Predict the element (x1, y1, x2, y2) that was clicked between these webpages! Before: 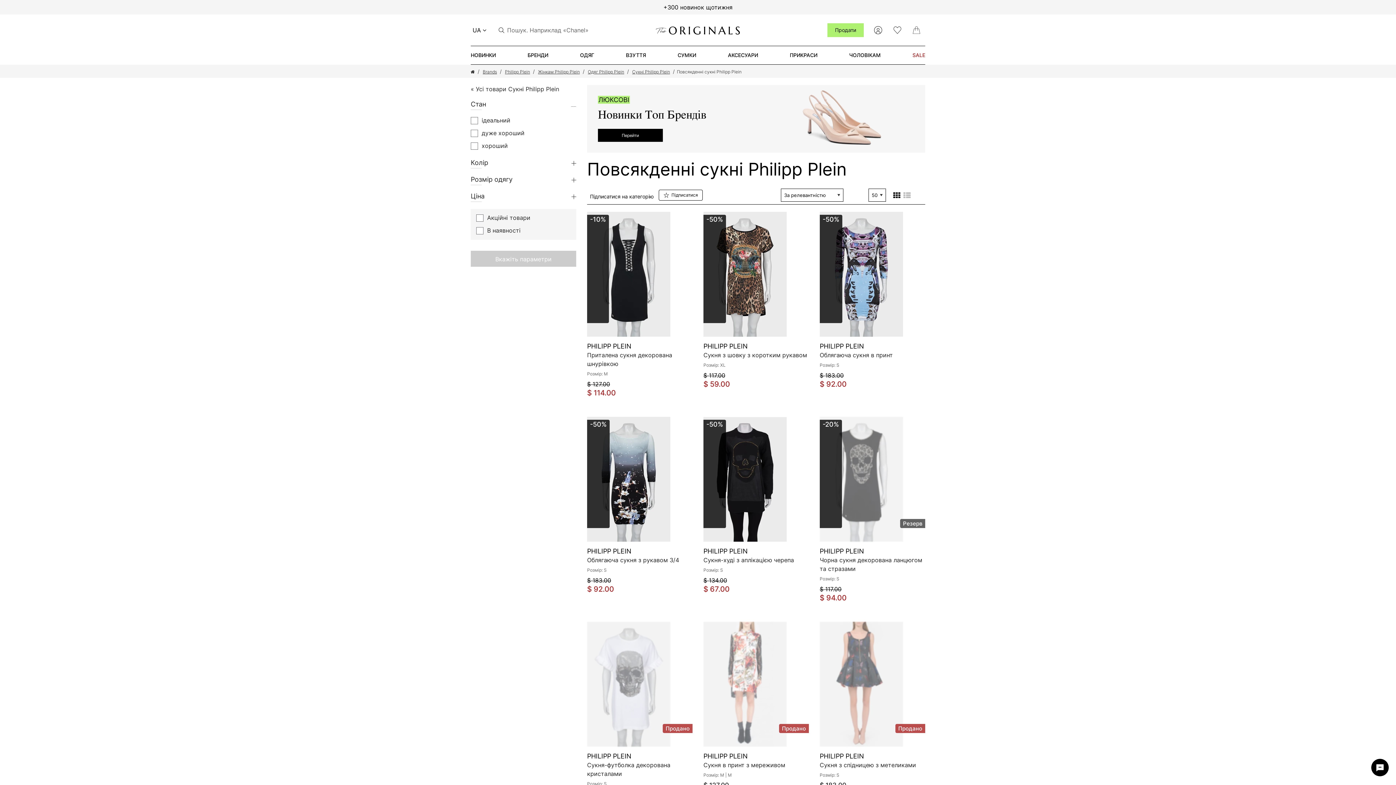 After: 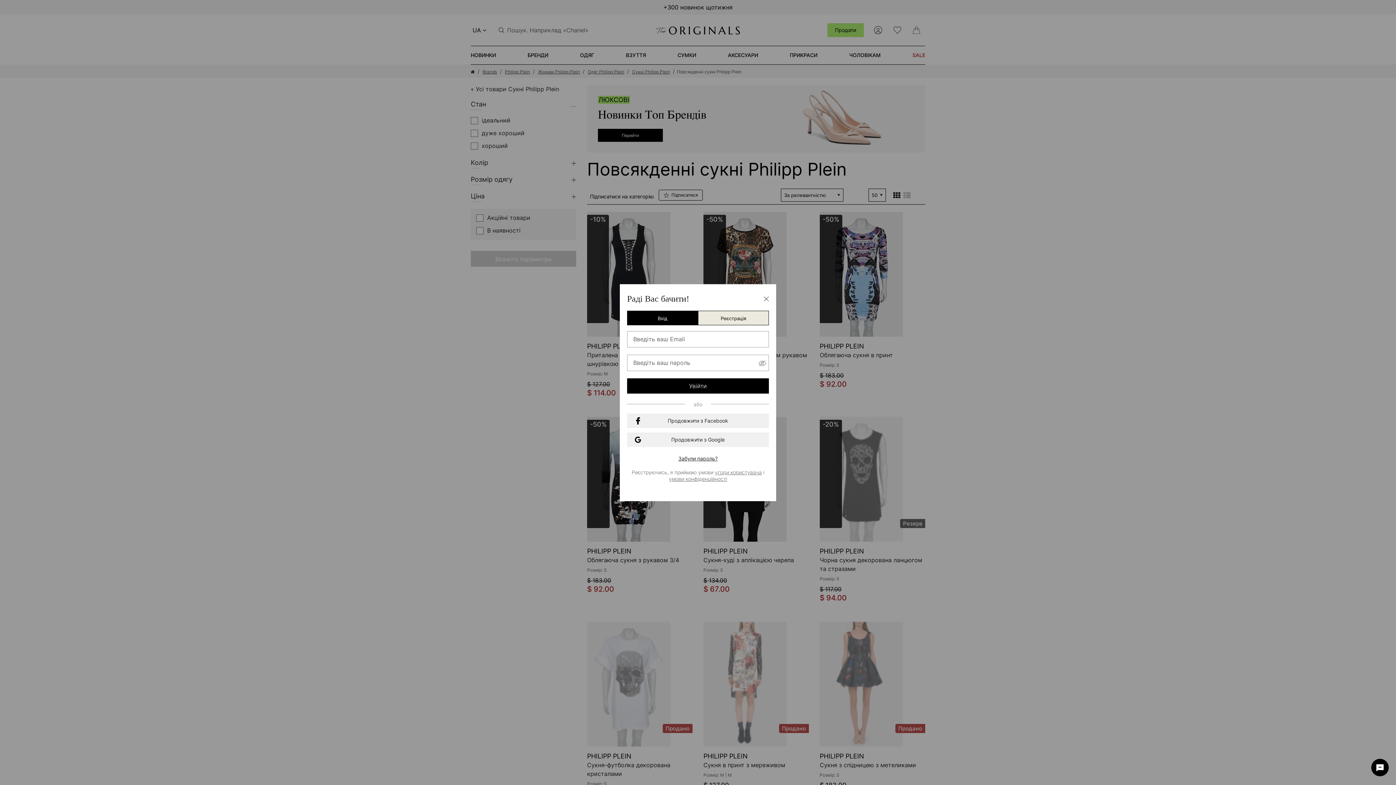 Action: bbox: (872, 24, 884, 36)